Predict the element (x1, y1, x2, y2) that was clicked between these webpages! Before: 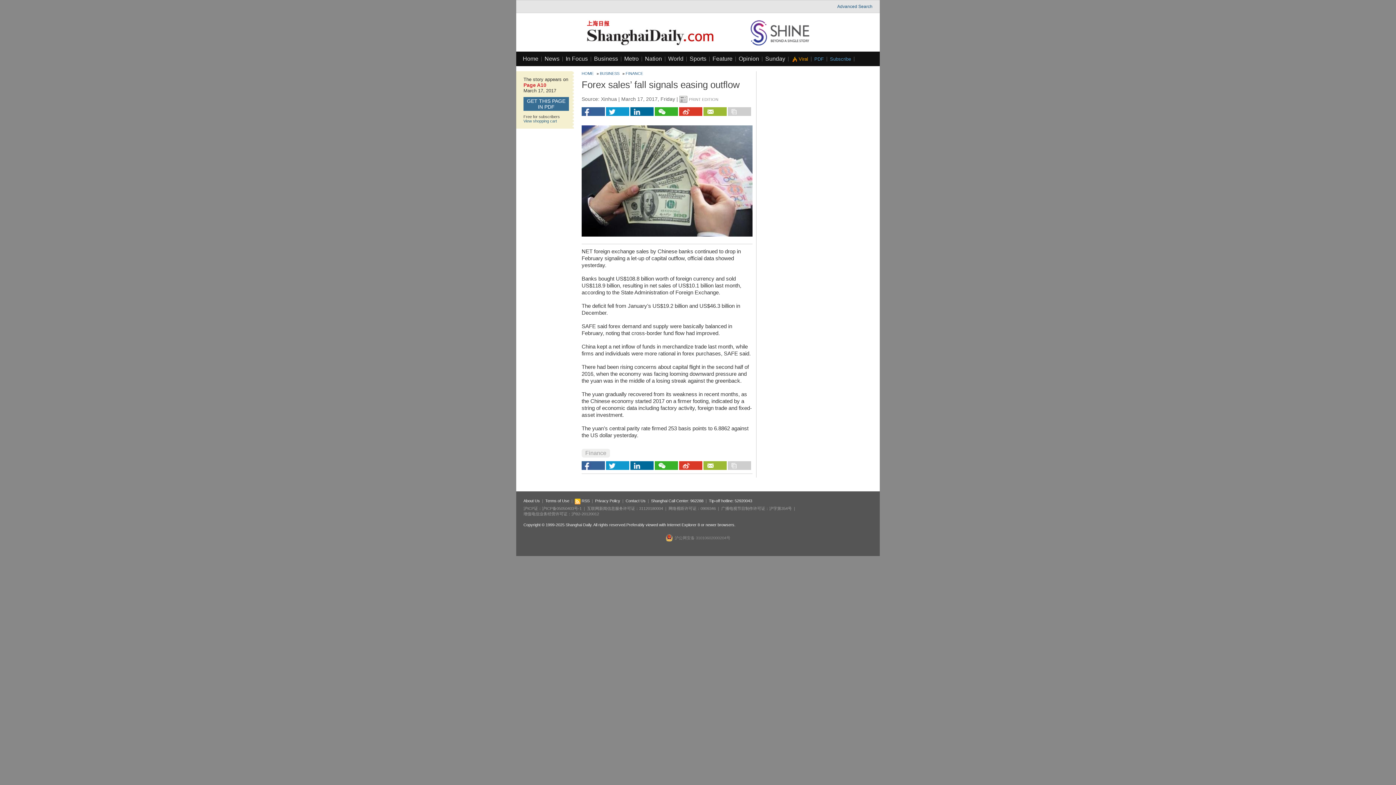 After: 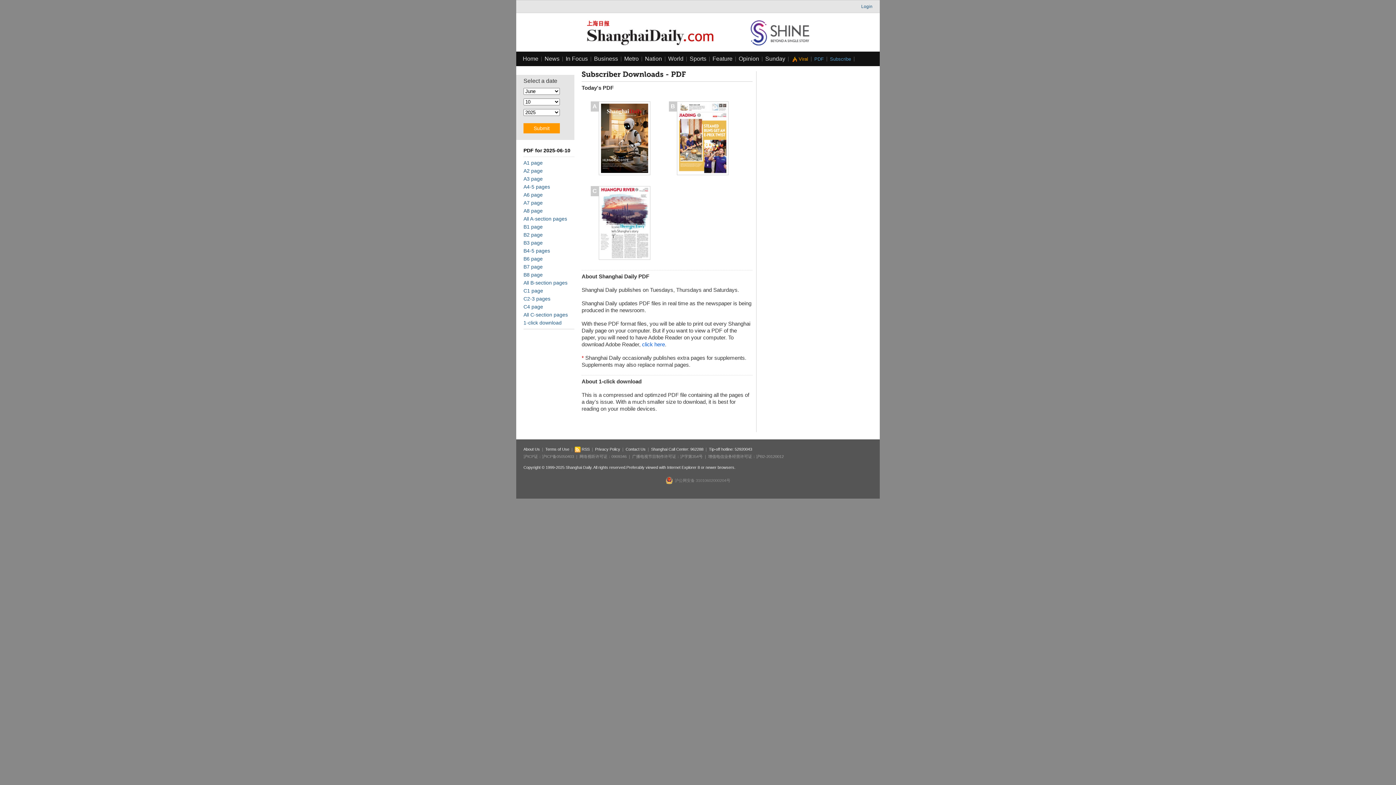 Action: bbox: (814, 56, 824, 61) label: PDF